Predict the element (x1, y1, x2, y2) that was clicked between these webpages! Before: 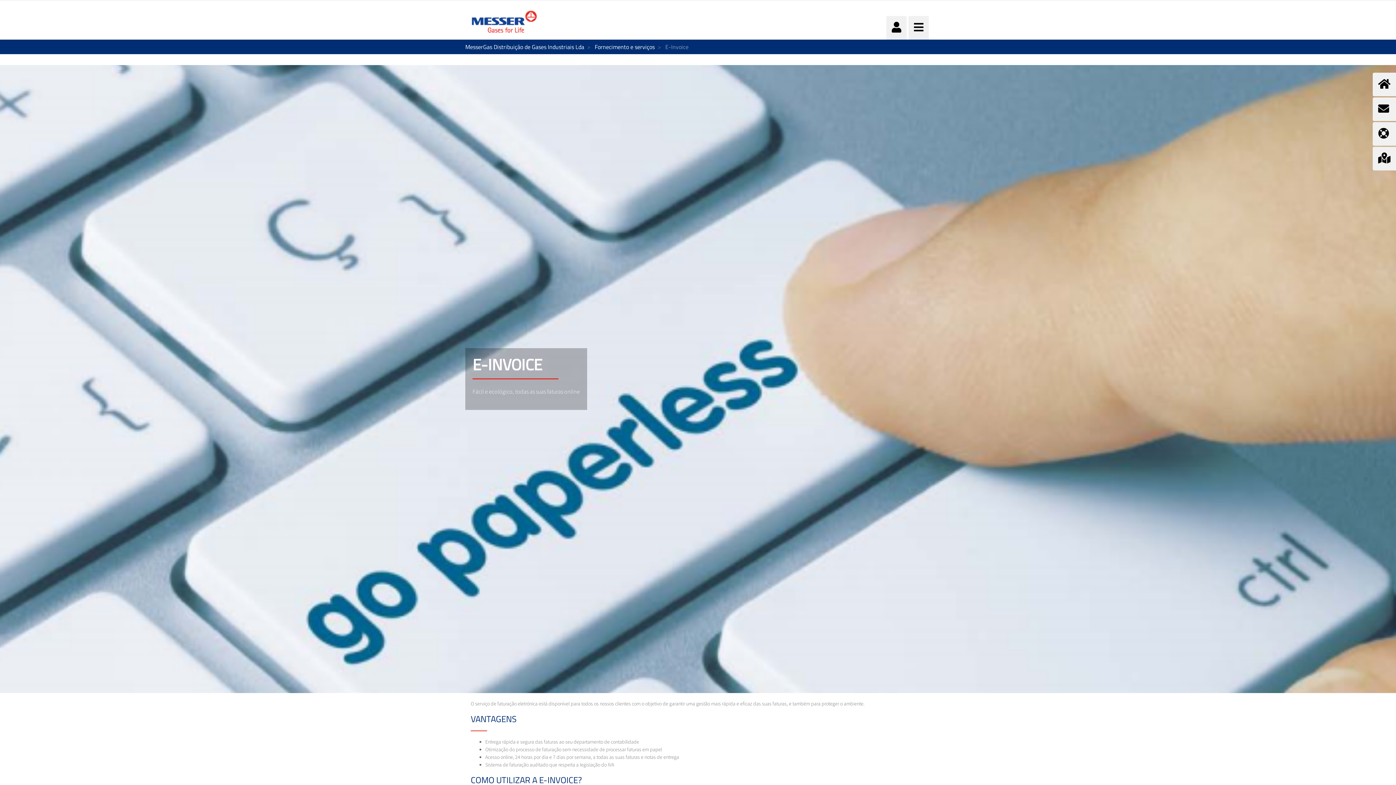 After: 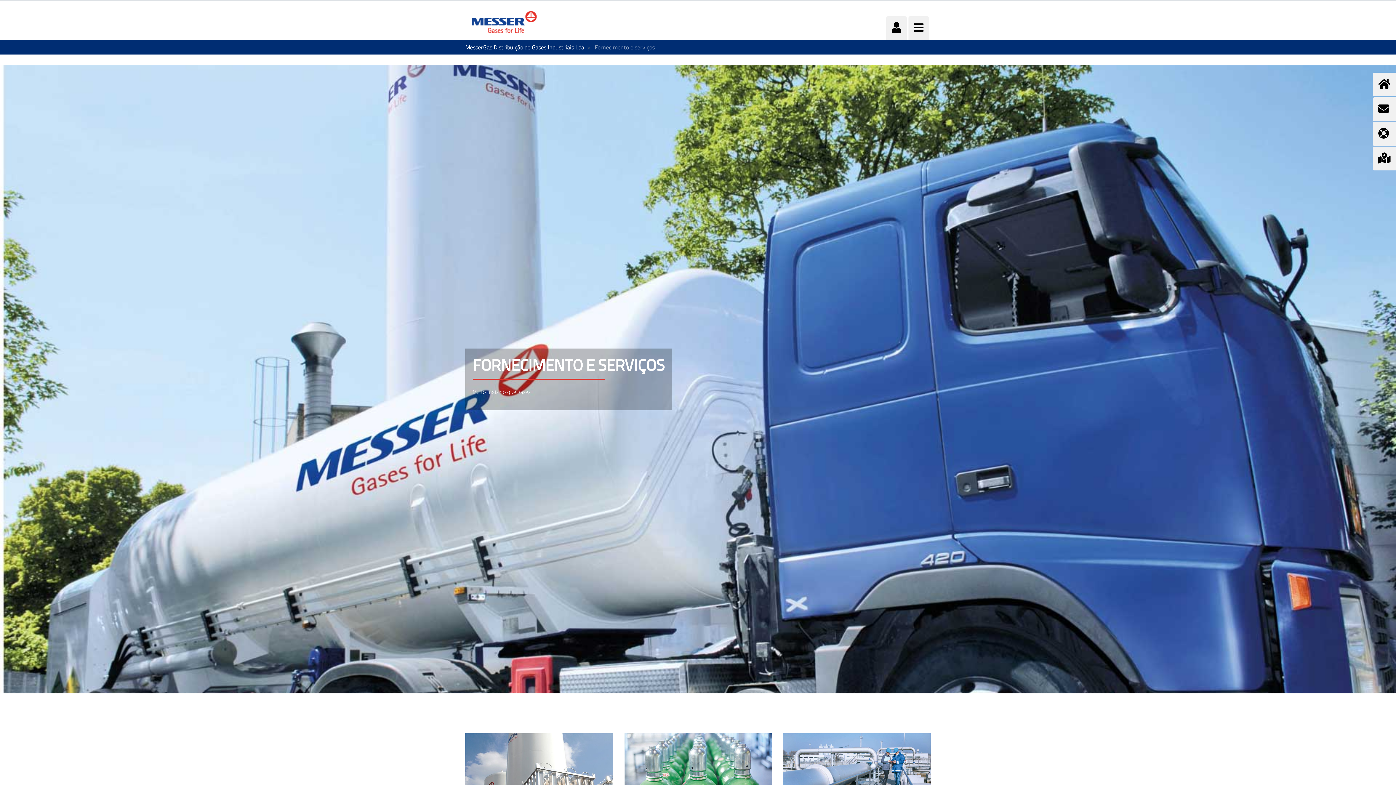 Action: bbox: (594, 42, 654, 51) label: Fornecimento e serviços